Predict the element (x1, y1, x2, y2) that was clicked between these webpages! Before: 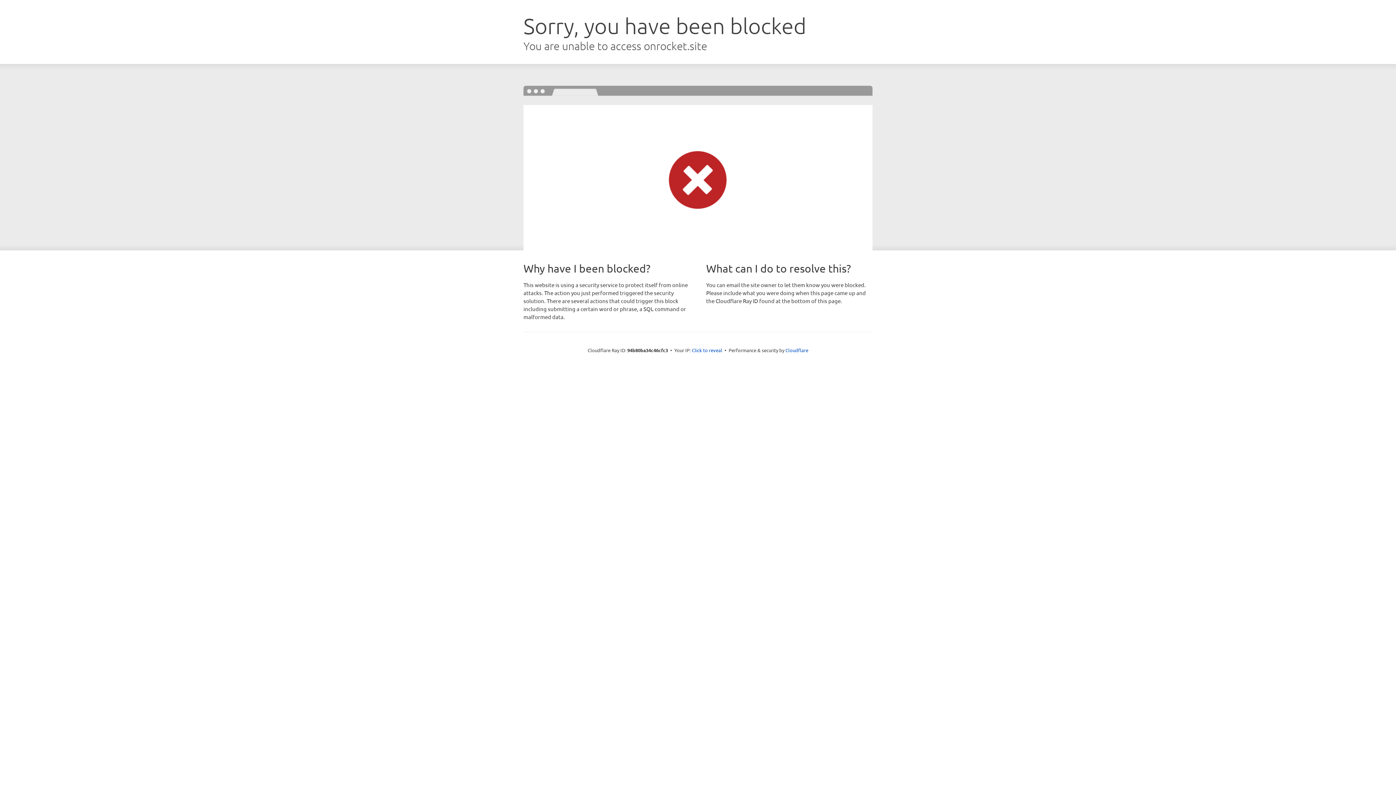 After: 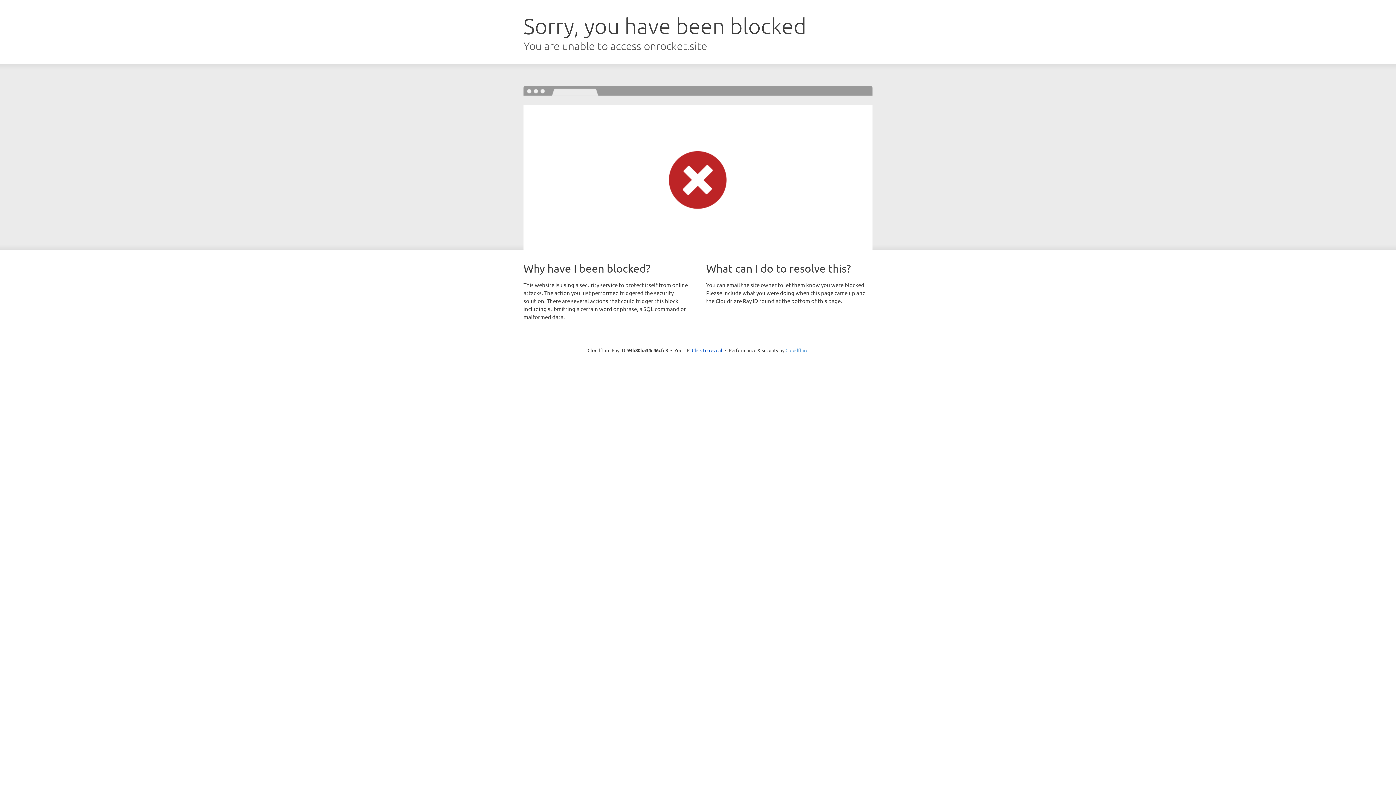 Action: label: Cloudflare bbox: (785, 347, 808, 353)